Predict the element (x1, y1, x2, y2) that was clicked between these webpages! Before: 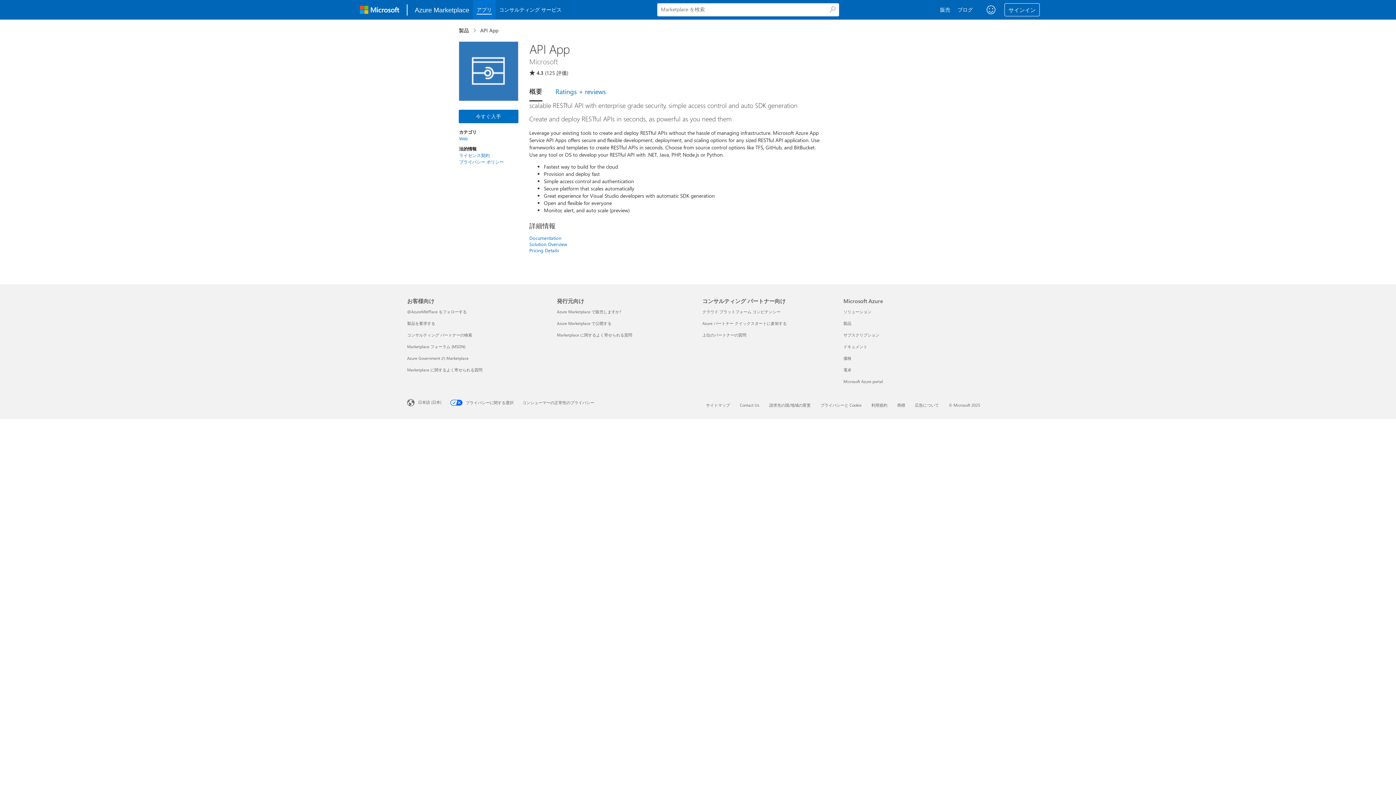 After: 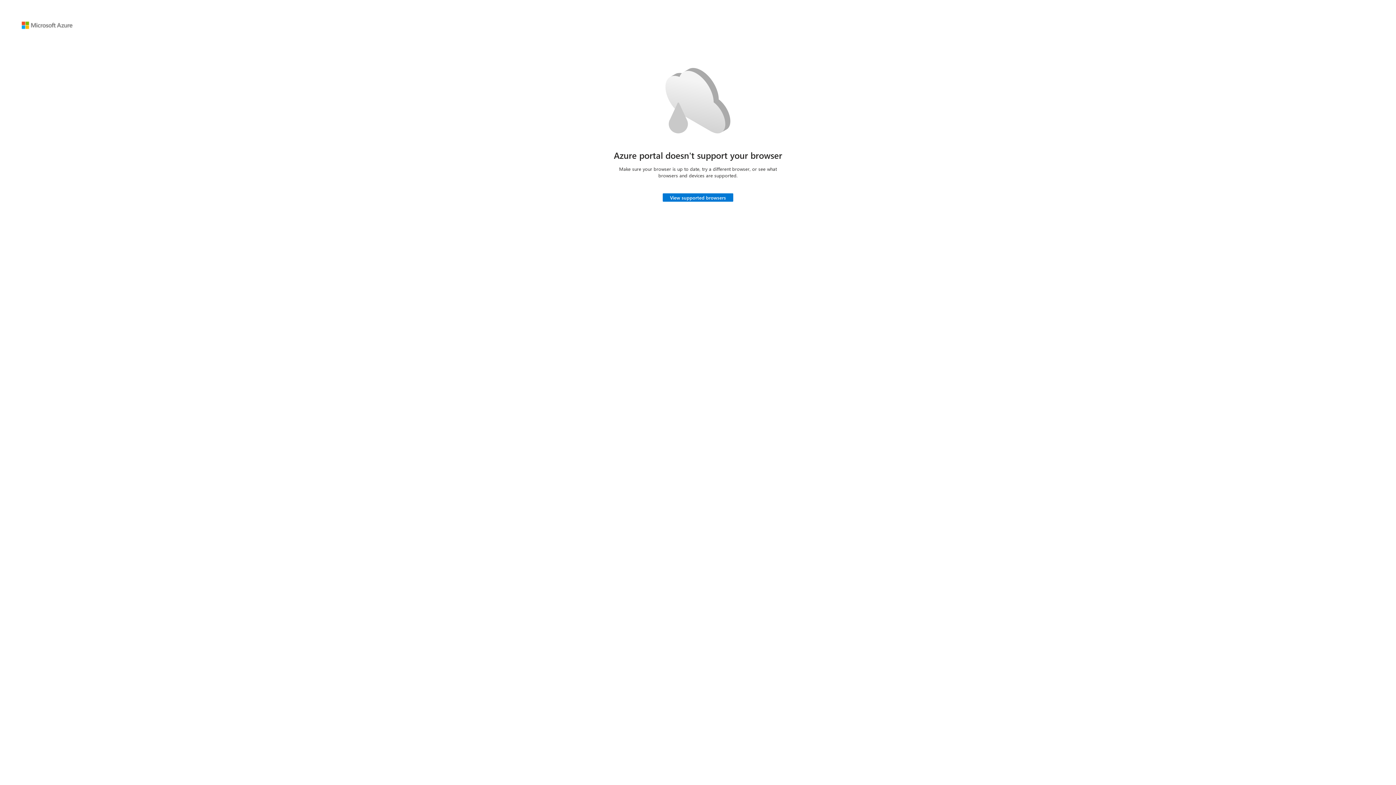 Action: bbox: (843, 378, 883, 384) label: Microsoft Azure portal Microsoft Azure